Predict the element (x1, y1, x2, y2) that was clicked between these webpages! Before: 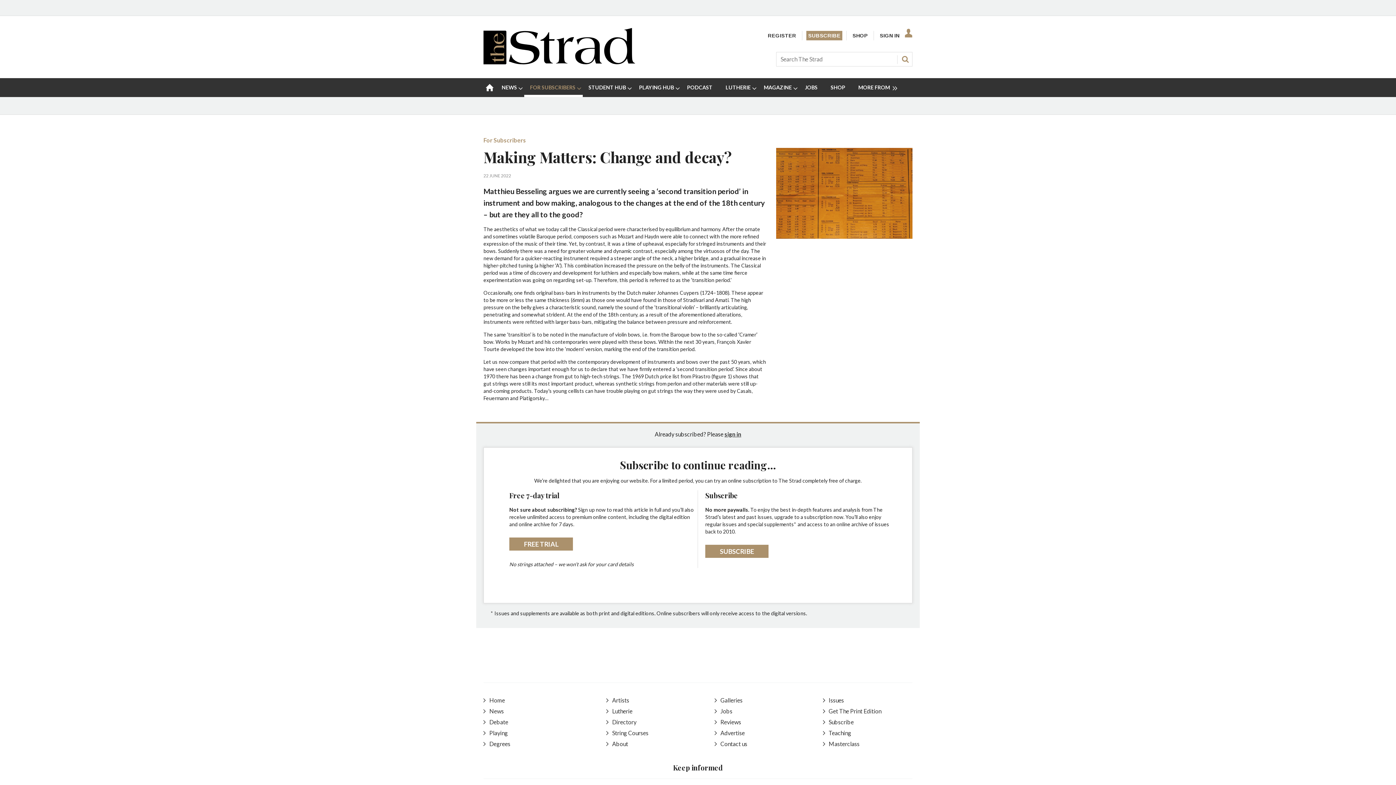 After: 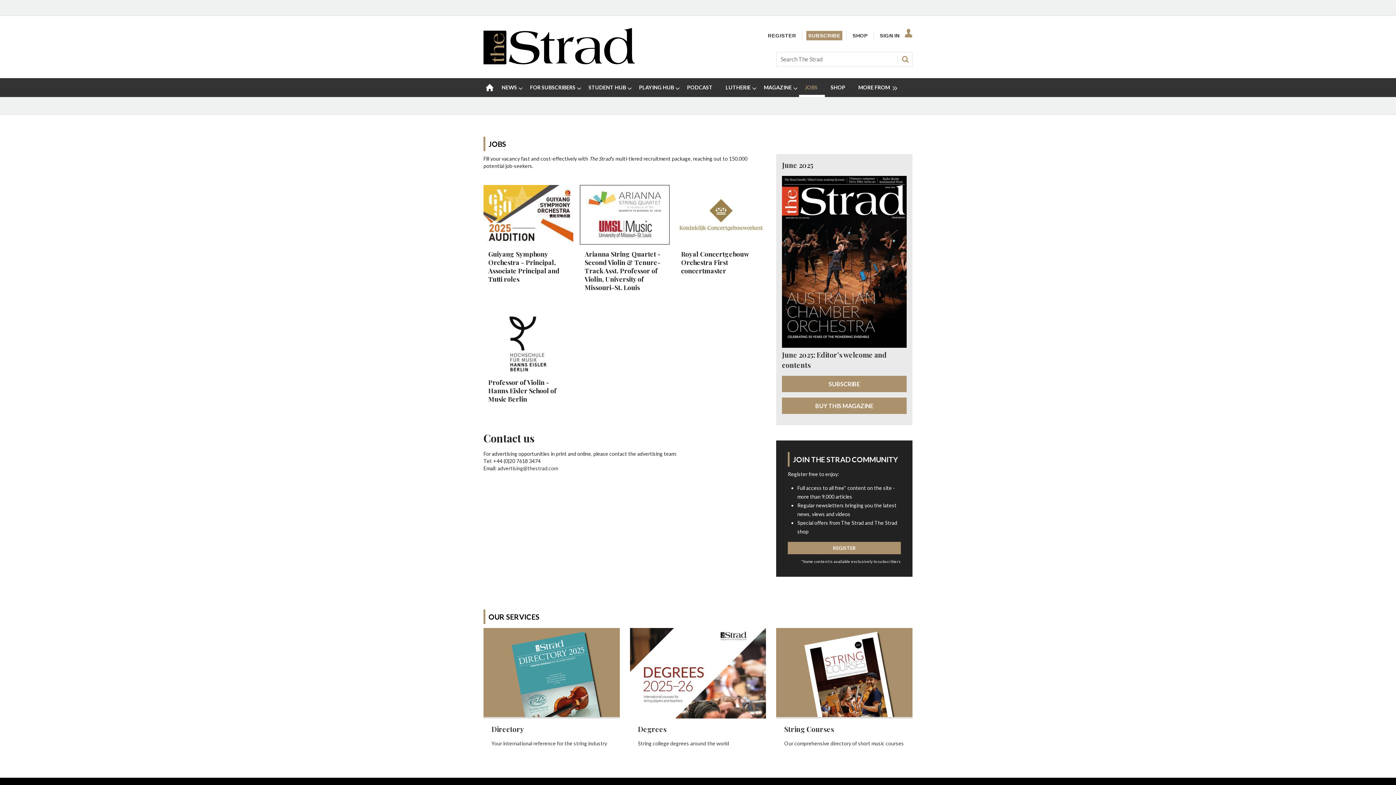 Action: bbox: (799, 78, 825, 97) label: JOBS